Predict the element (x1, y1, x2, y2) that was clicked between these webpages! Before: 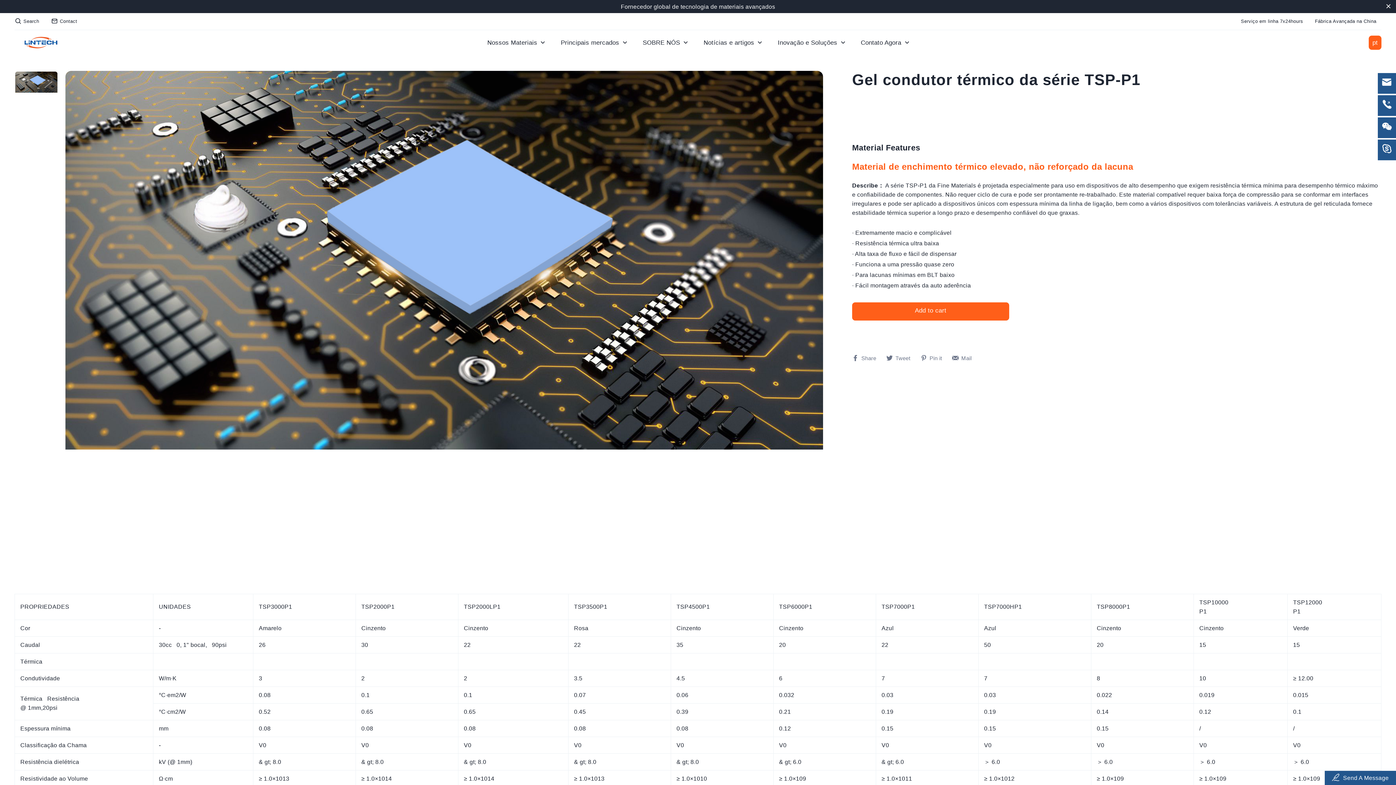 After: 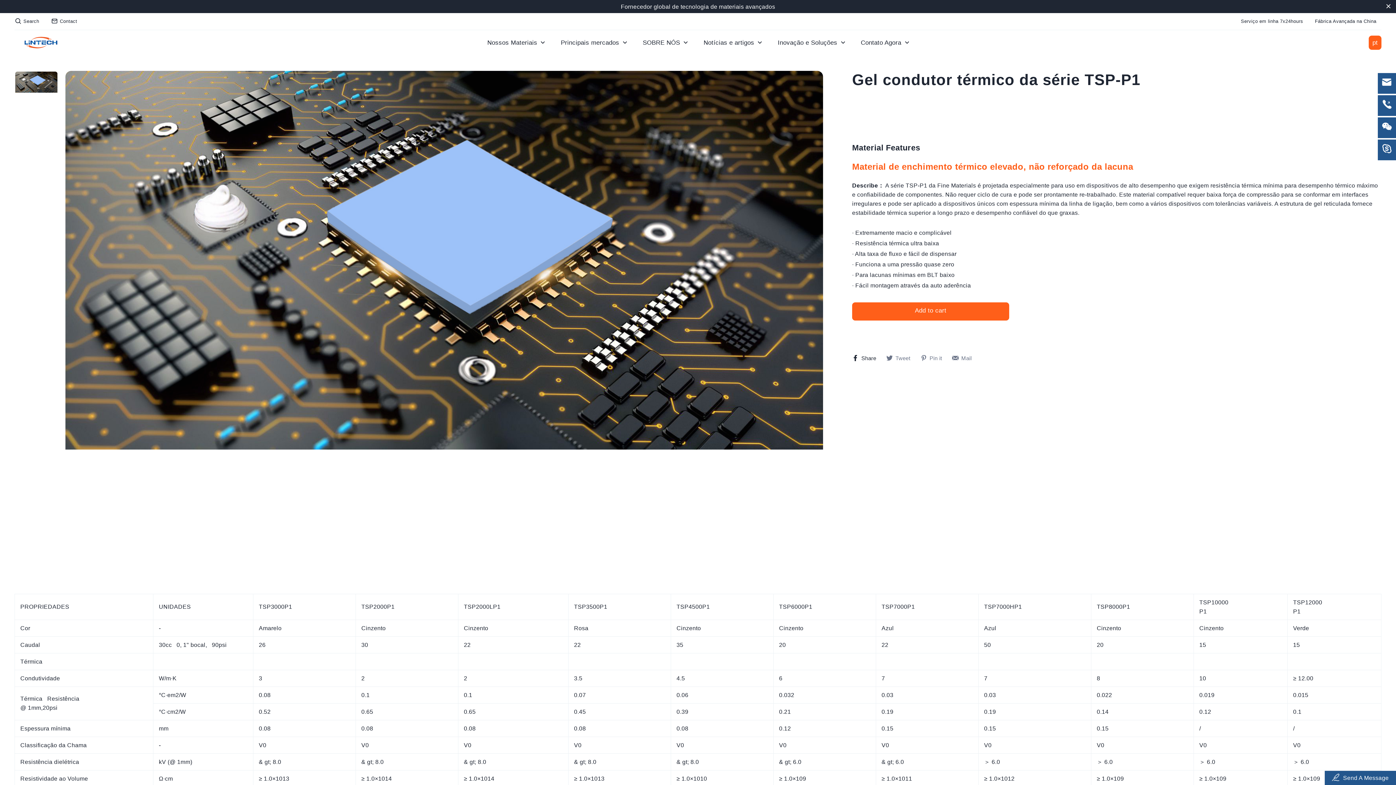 Action: label:  Share
Share on Facebook bbox: (852, 353, 881, 362)